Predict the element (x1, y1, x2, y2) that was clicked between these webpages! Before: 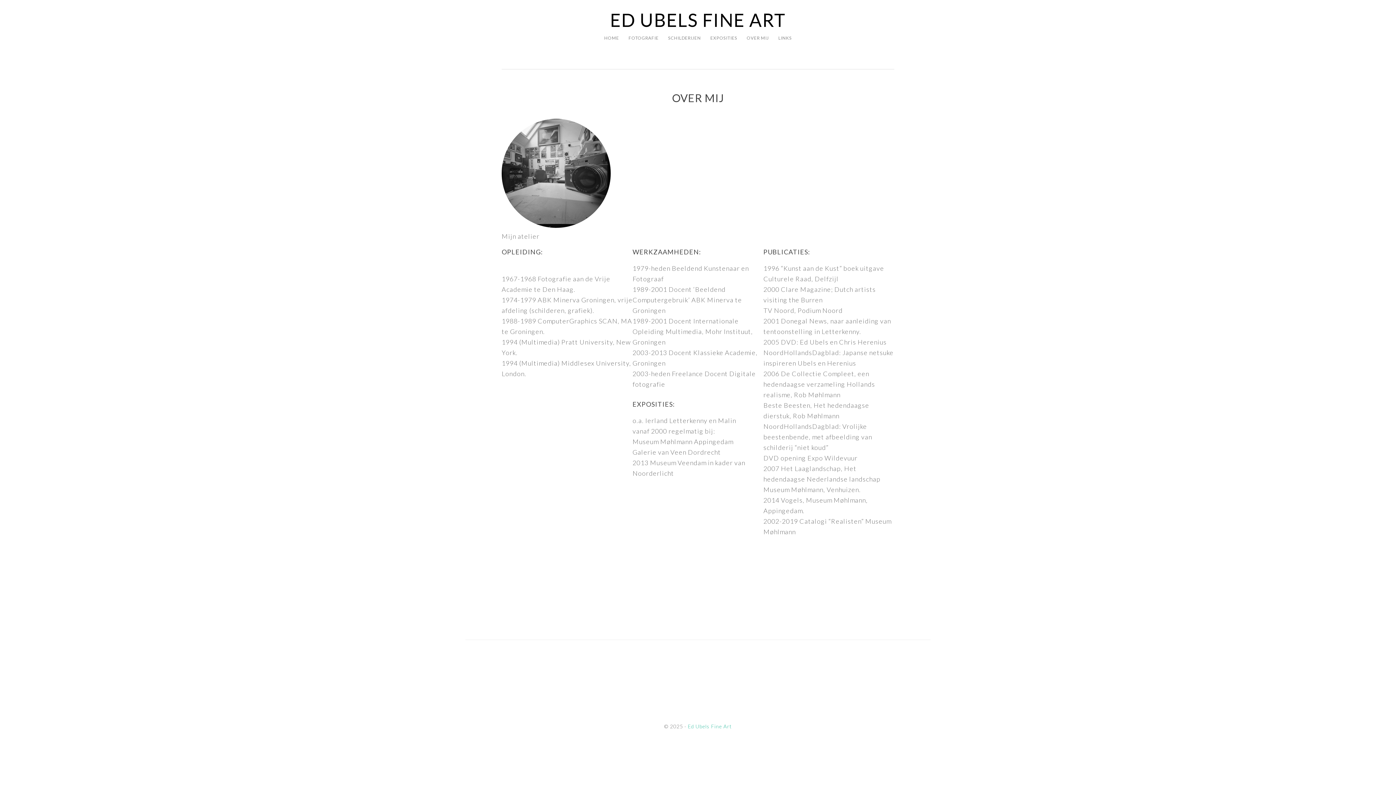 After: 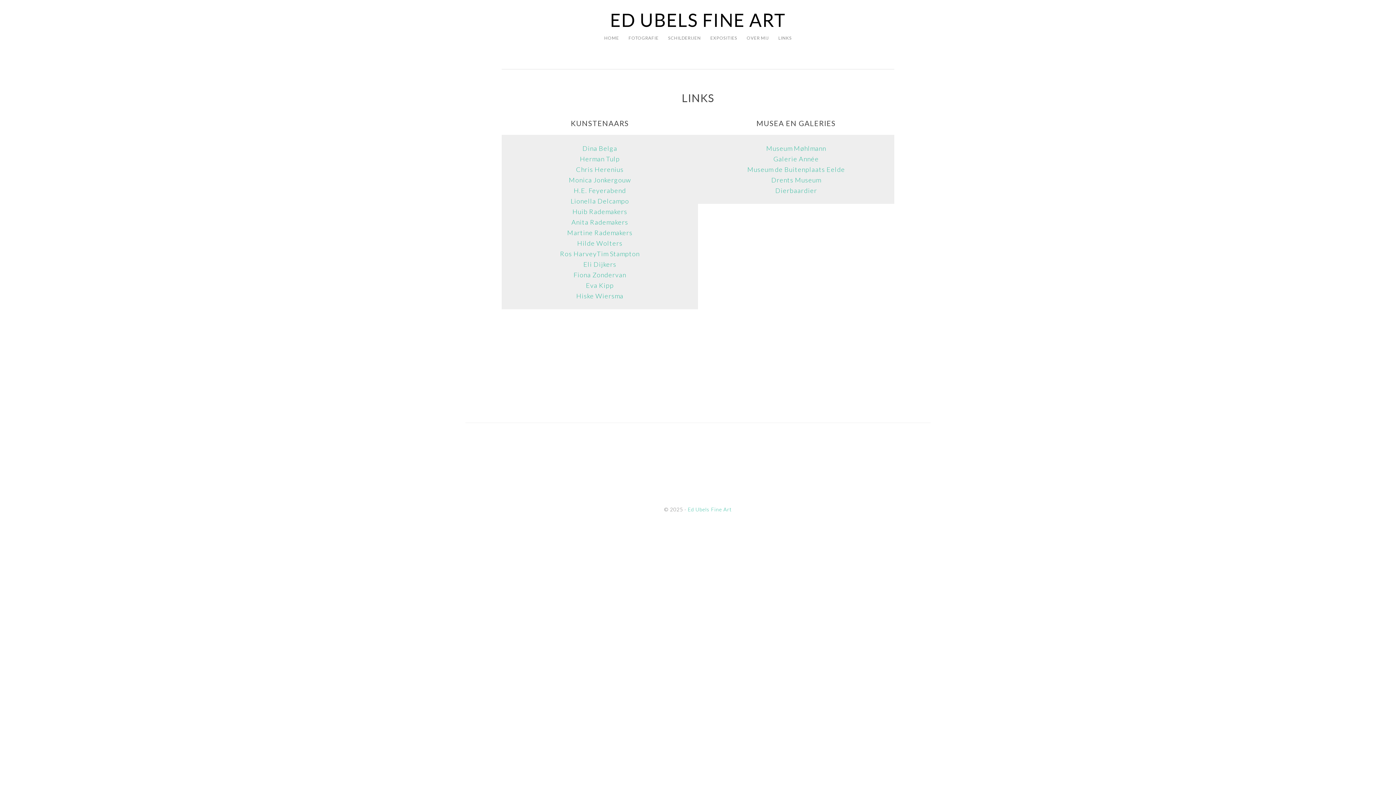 Action: label: LINKS bbox: (774, 29, 795, 47)